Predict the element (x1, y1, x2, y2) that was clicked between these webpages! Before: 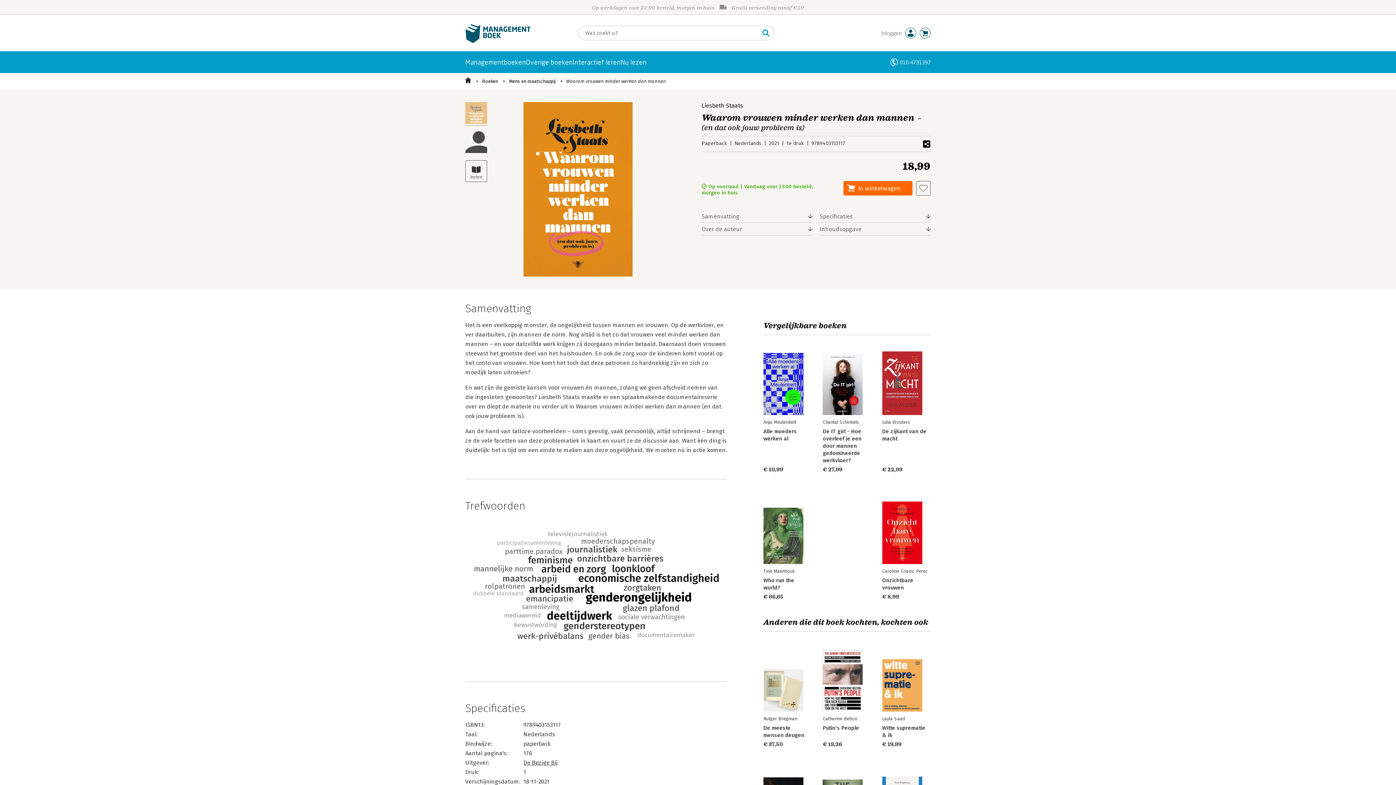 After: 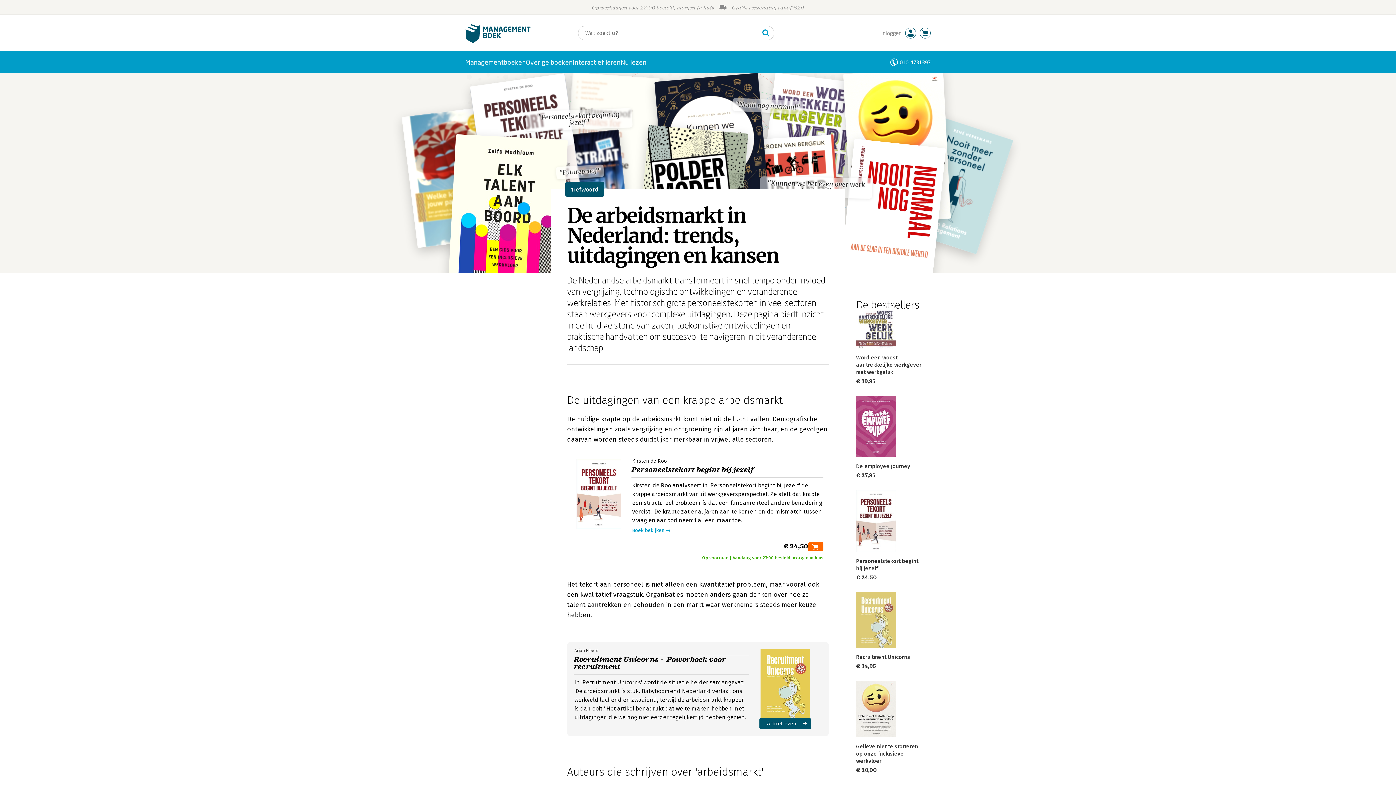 Action: bbox: (529, 583, 594, 595)